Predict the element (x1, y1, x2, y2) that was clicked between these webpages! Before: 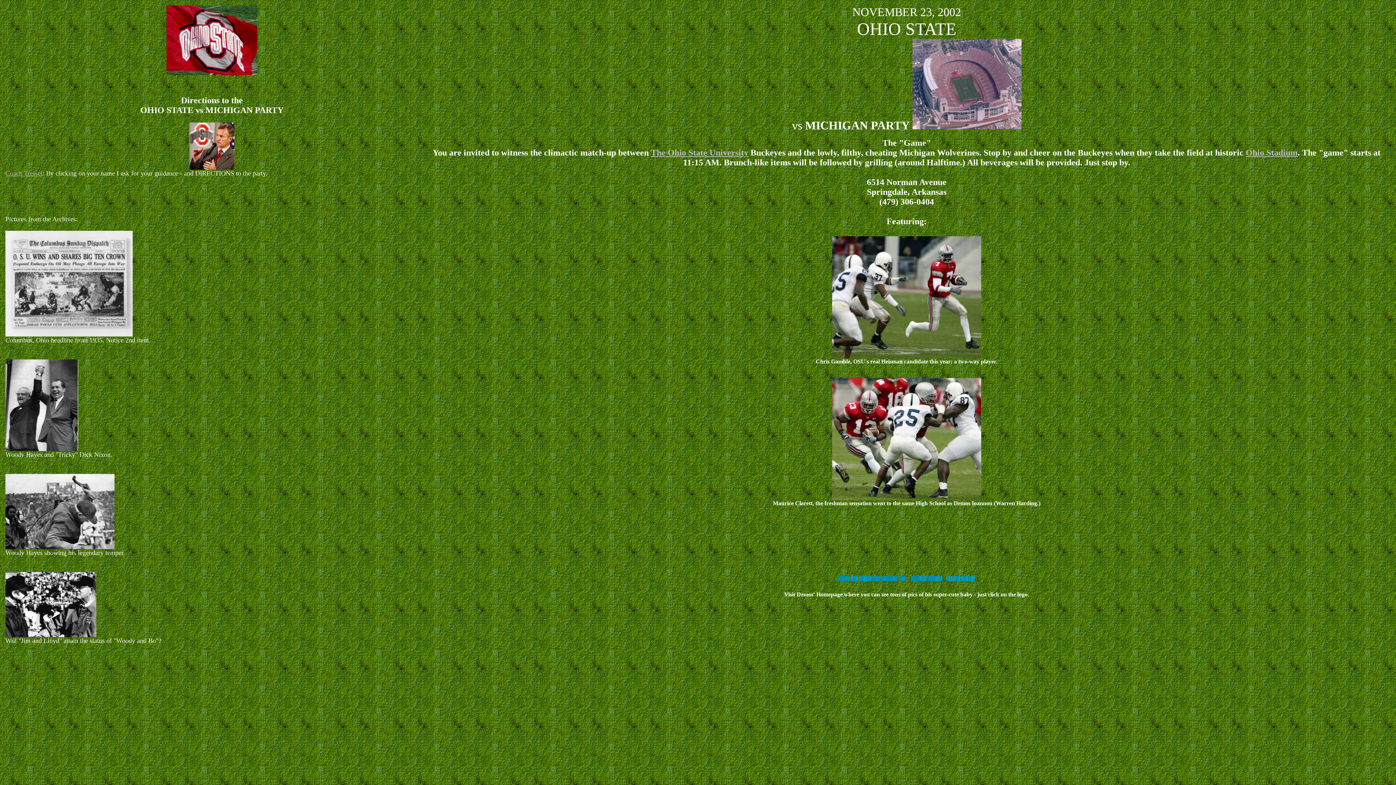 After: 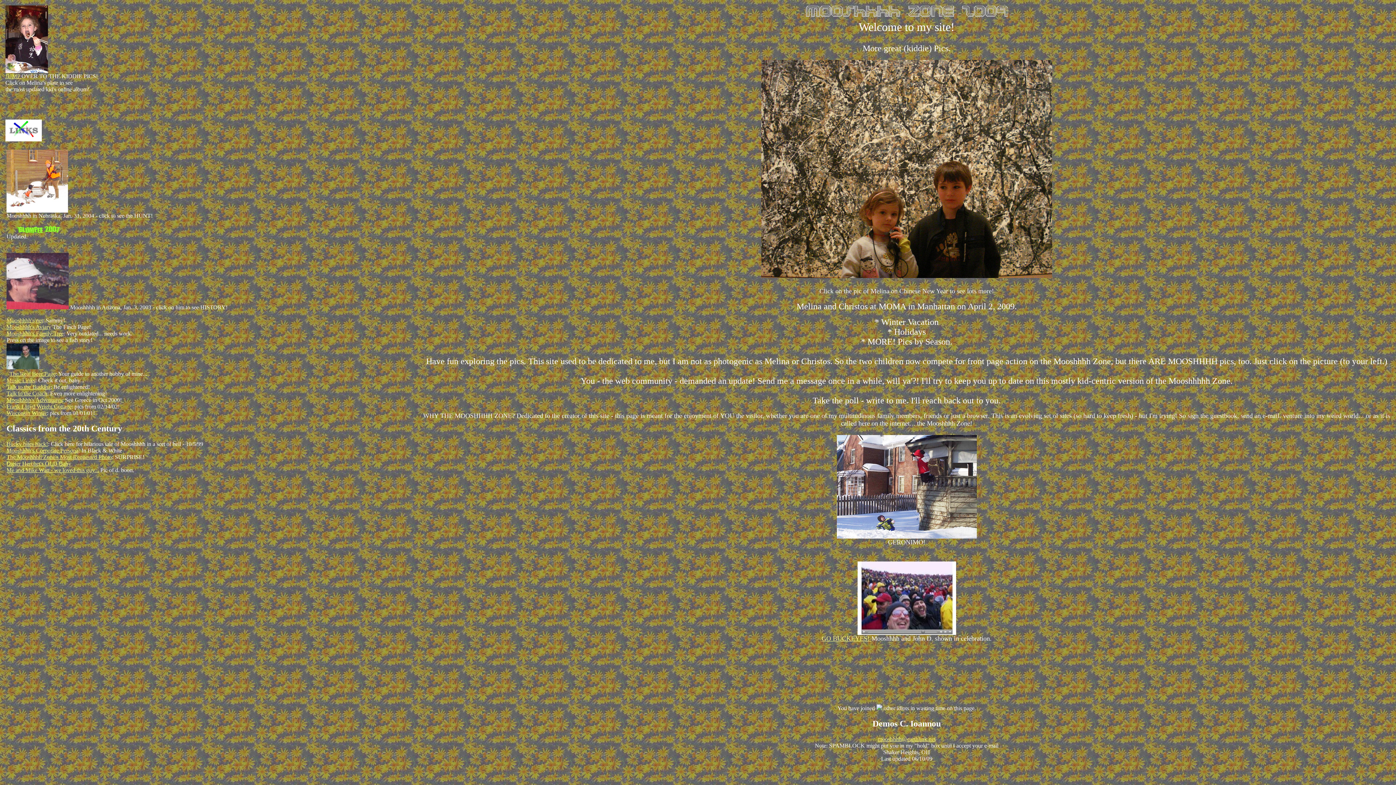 Action: label: 
 bbox: (834, 586, 979, 592)